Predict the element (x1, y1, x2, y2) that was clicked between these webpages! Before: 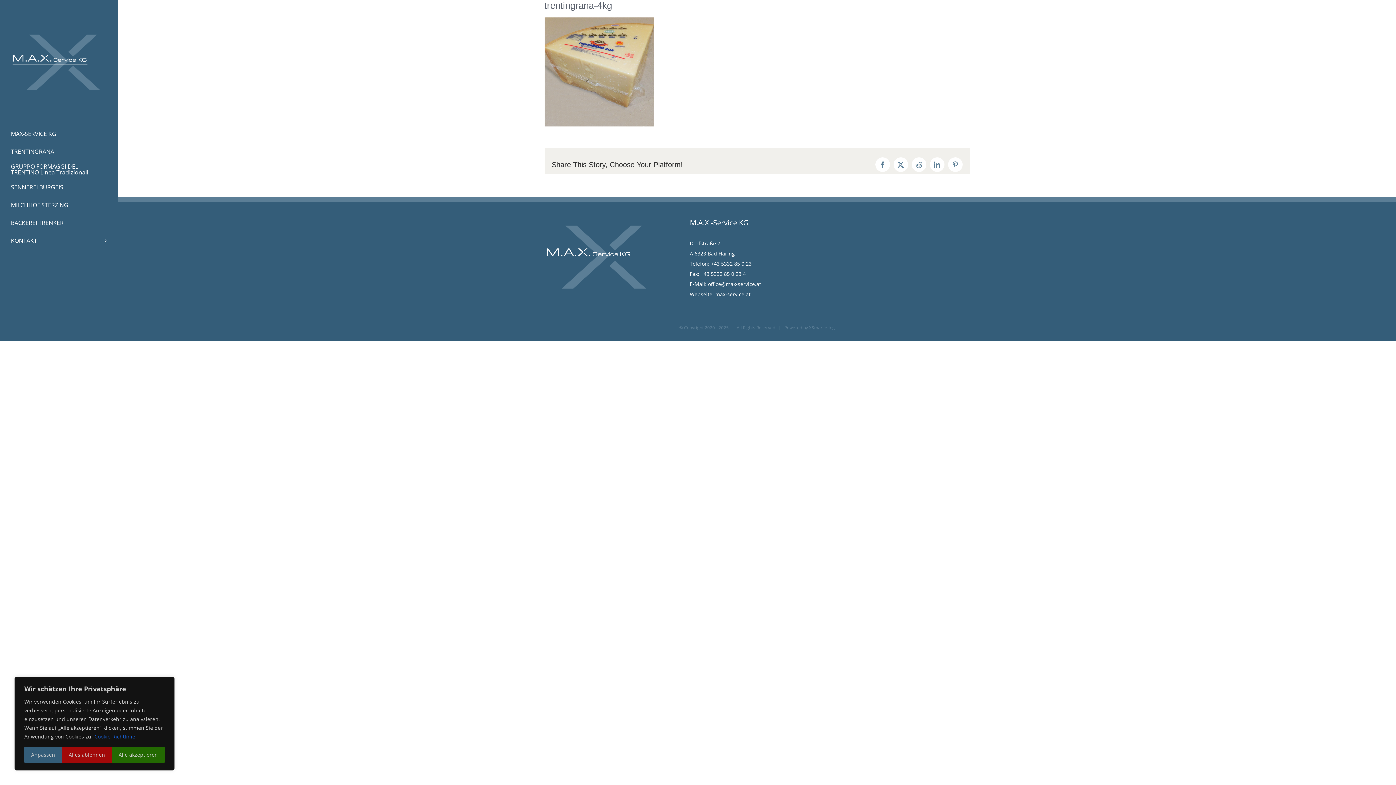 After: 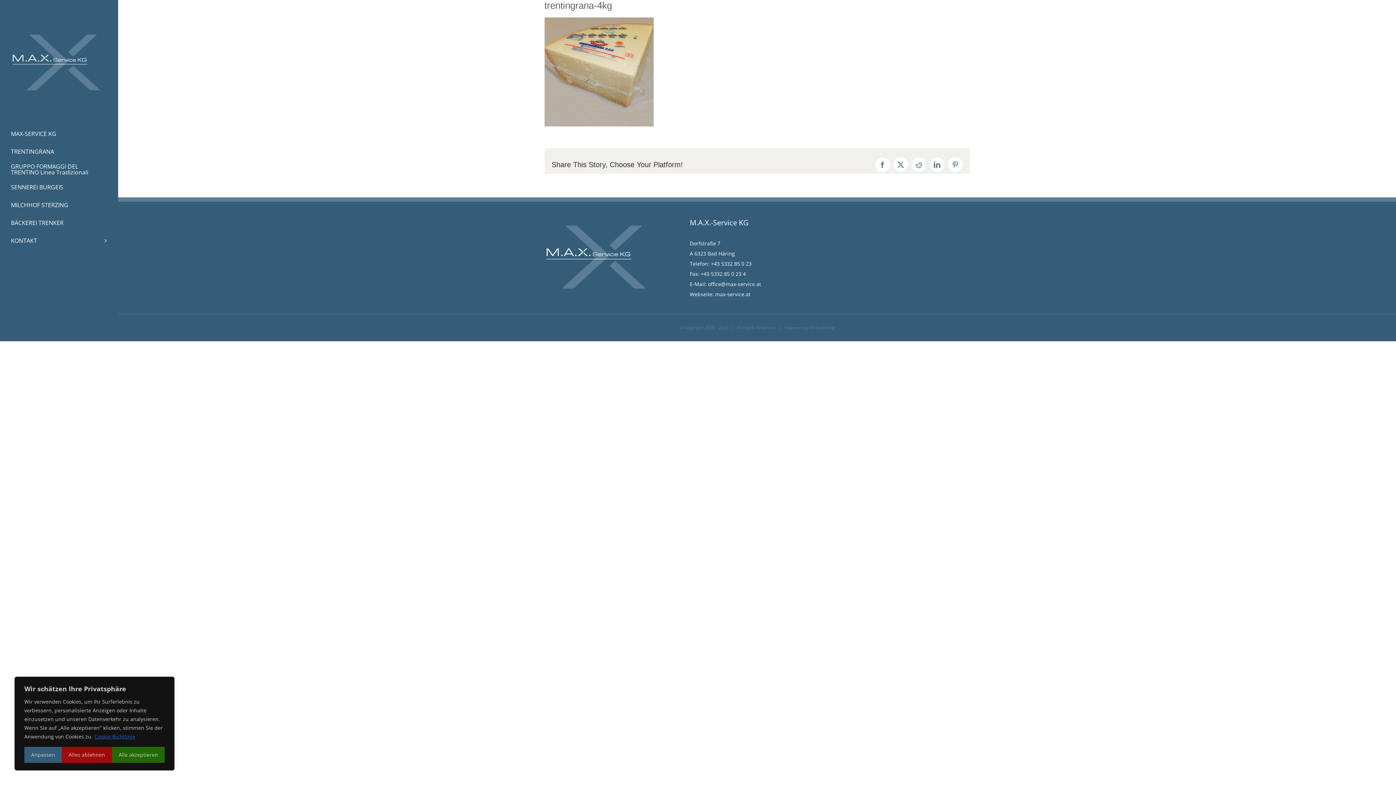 Action: bbox: (94, 733, 135, 740) label: Cookie-Richtlinie